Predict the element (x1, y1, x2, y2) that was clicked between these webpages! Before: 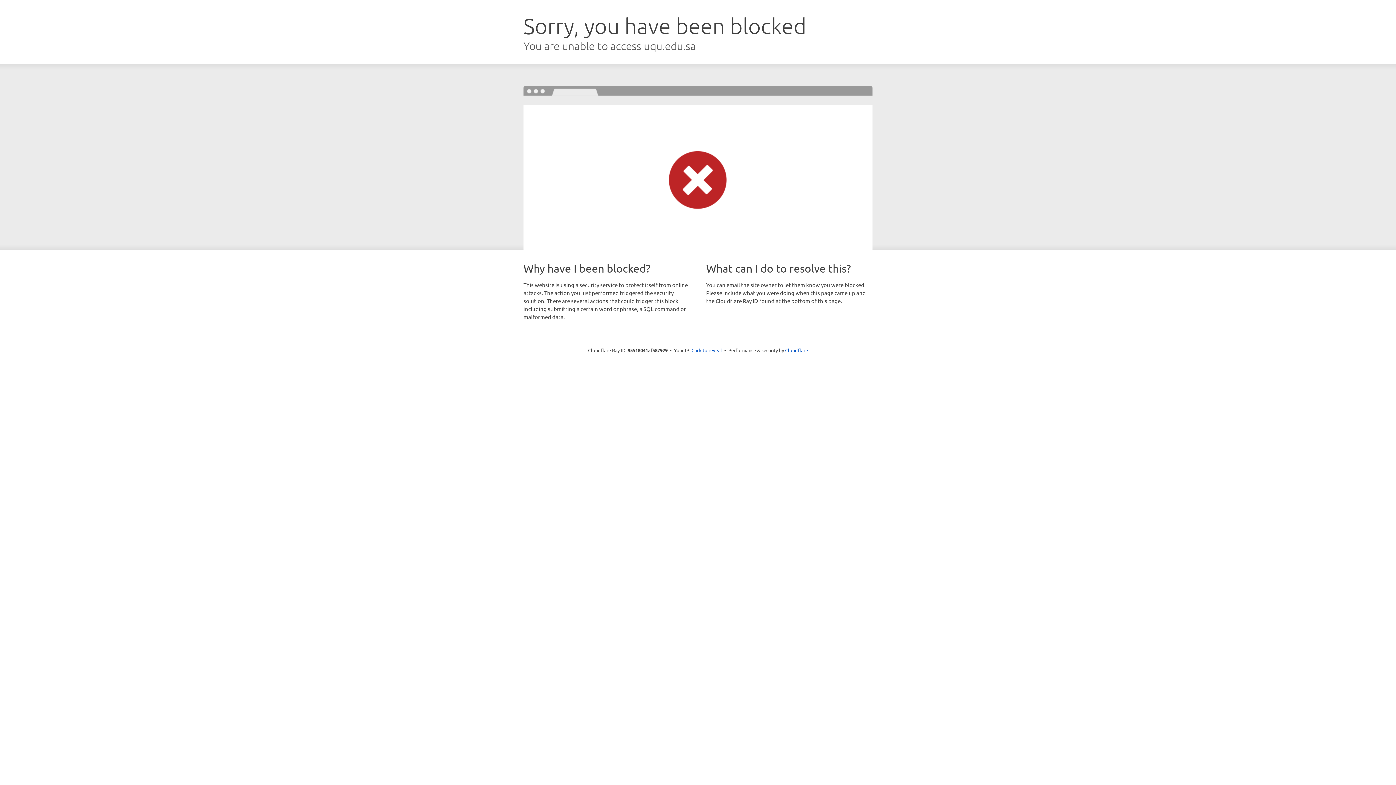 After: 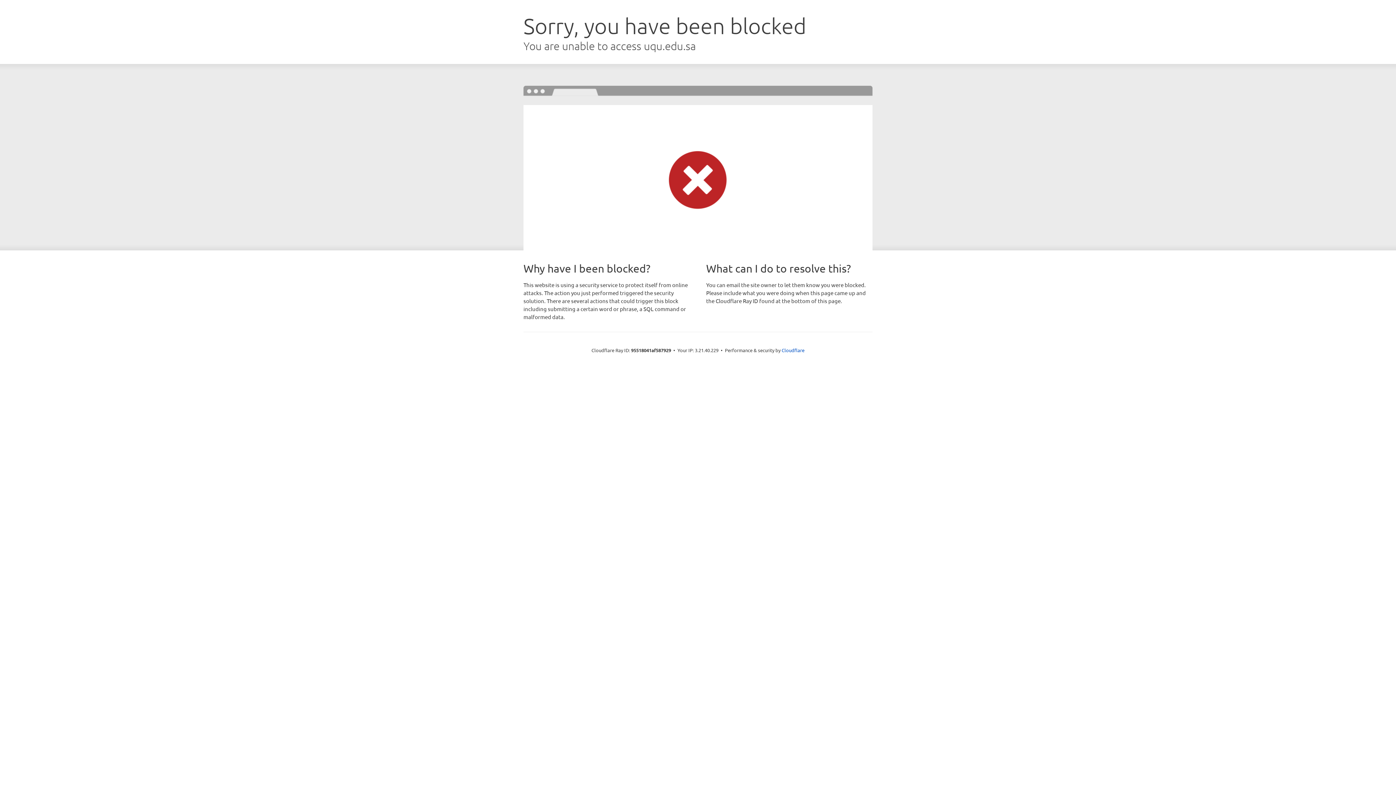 Action: bbox: (691, 346, 722, 353) label: Click to reveal